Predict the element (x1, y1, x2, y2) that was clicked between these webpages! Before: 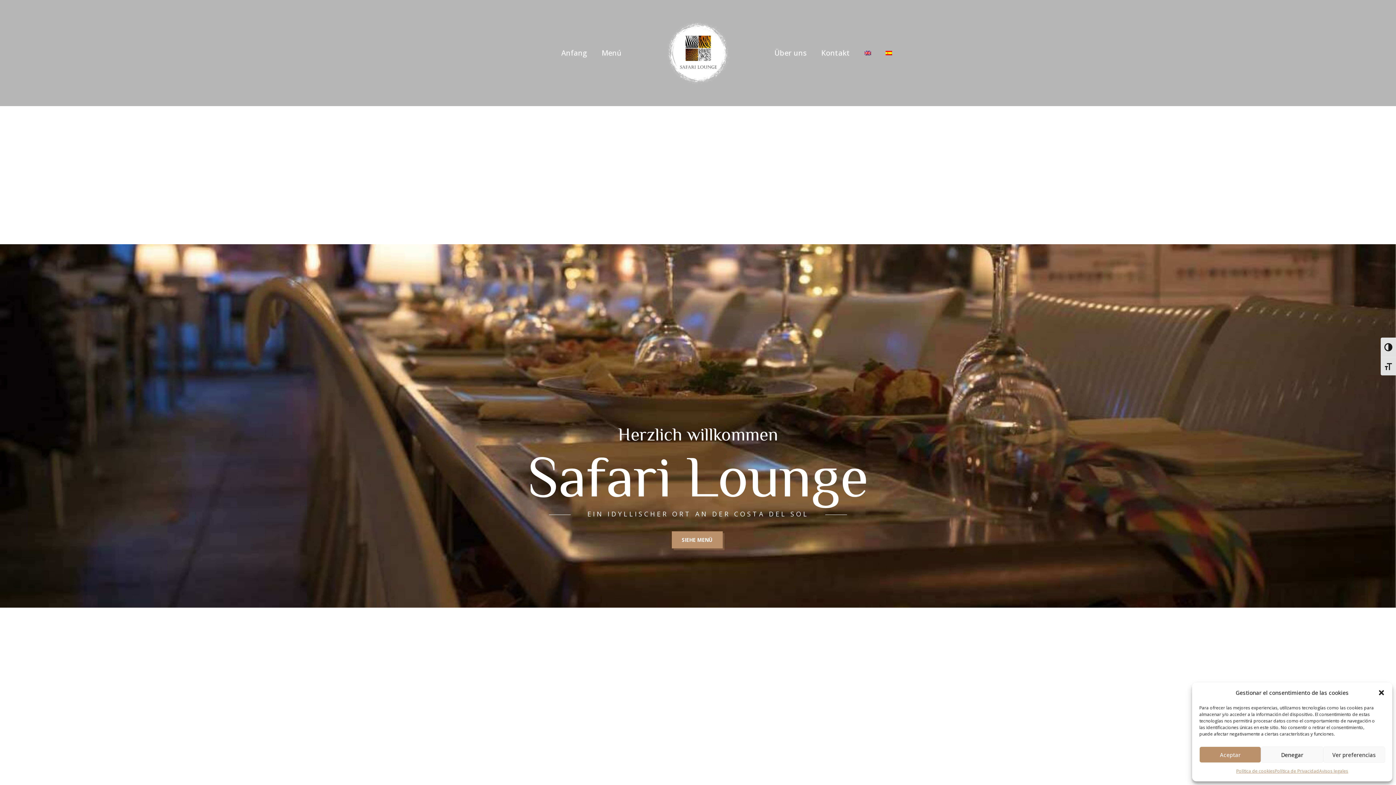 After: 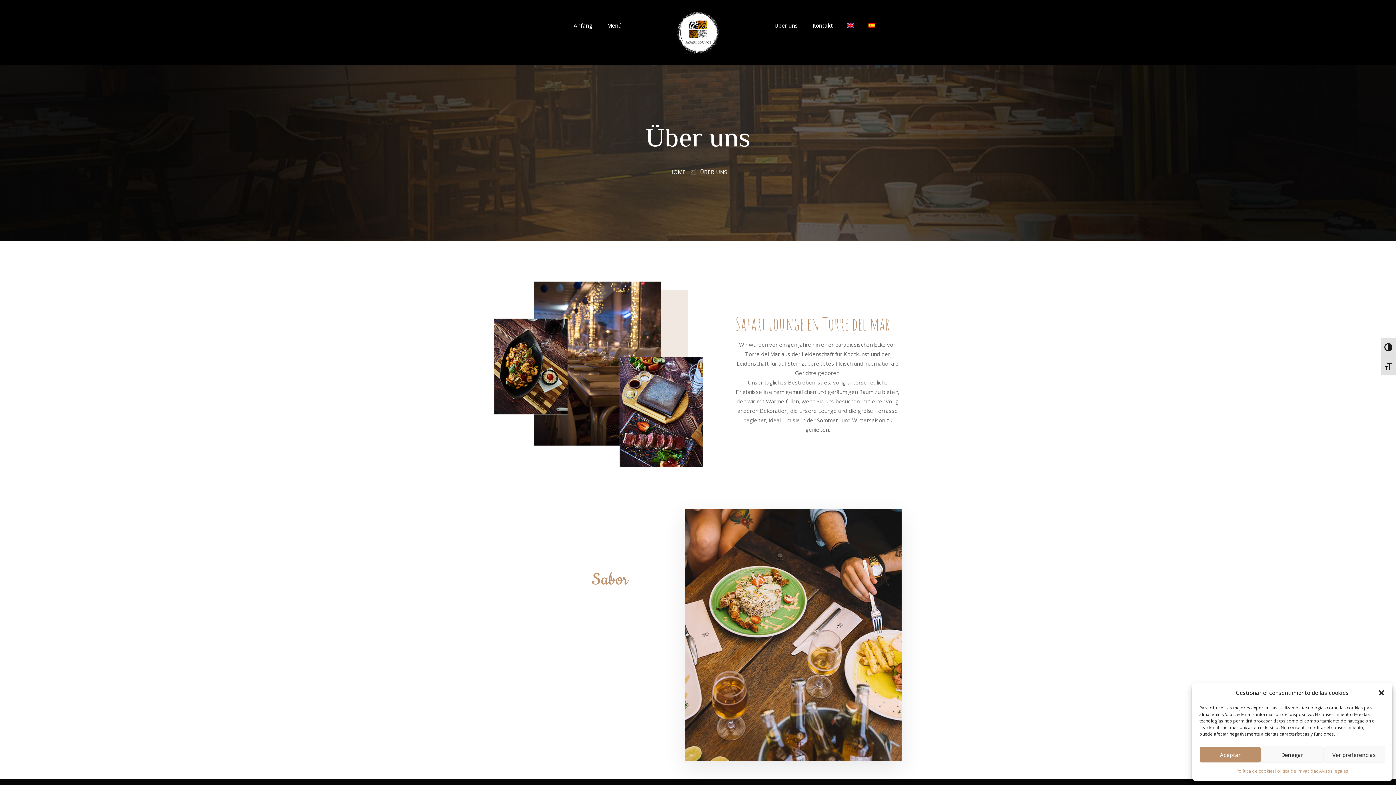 Action: label: Über uns bbox: (767, 34, 814, 71)